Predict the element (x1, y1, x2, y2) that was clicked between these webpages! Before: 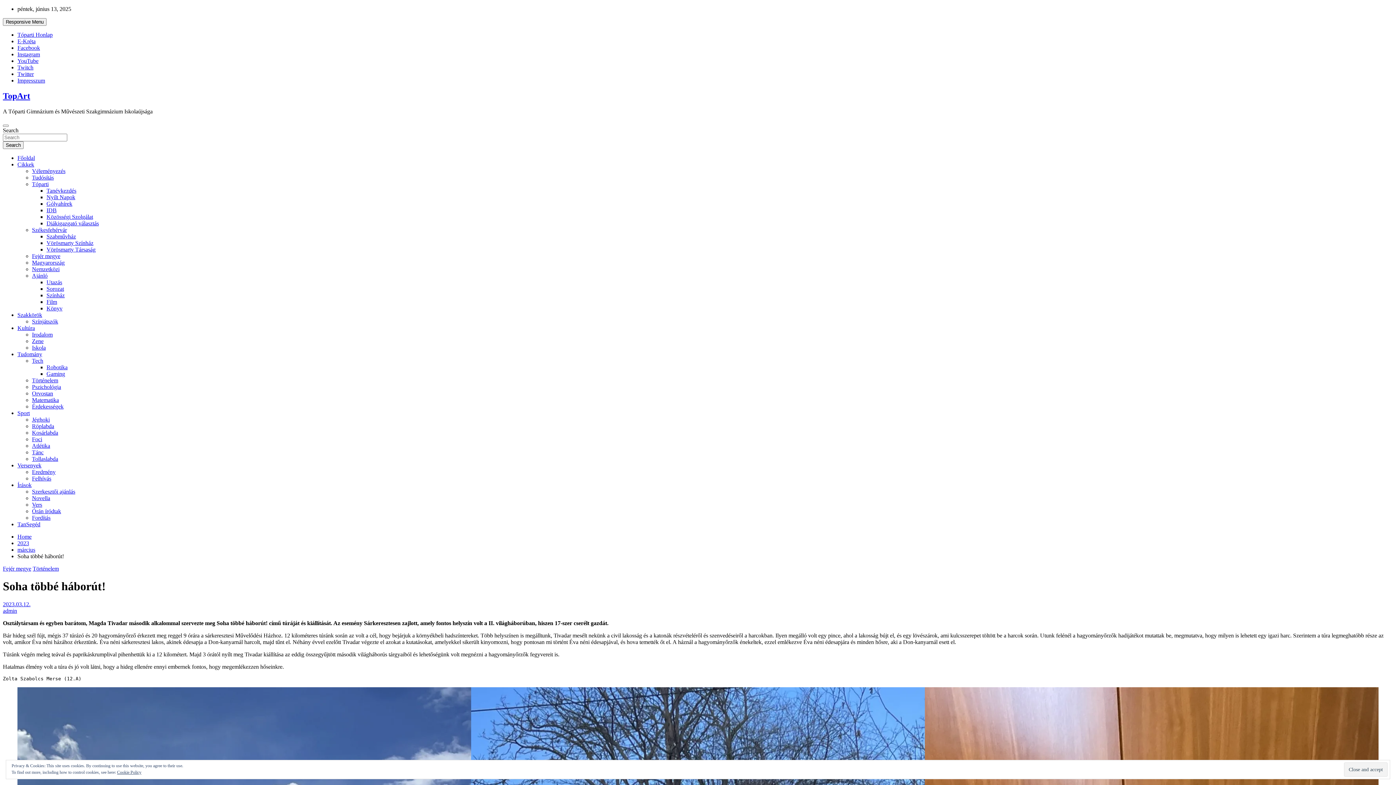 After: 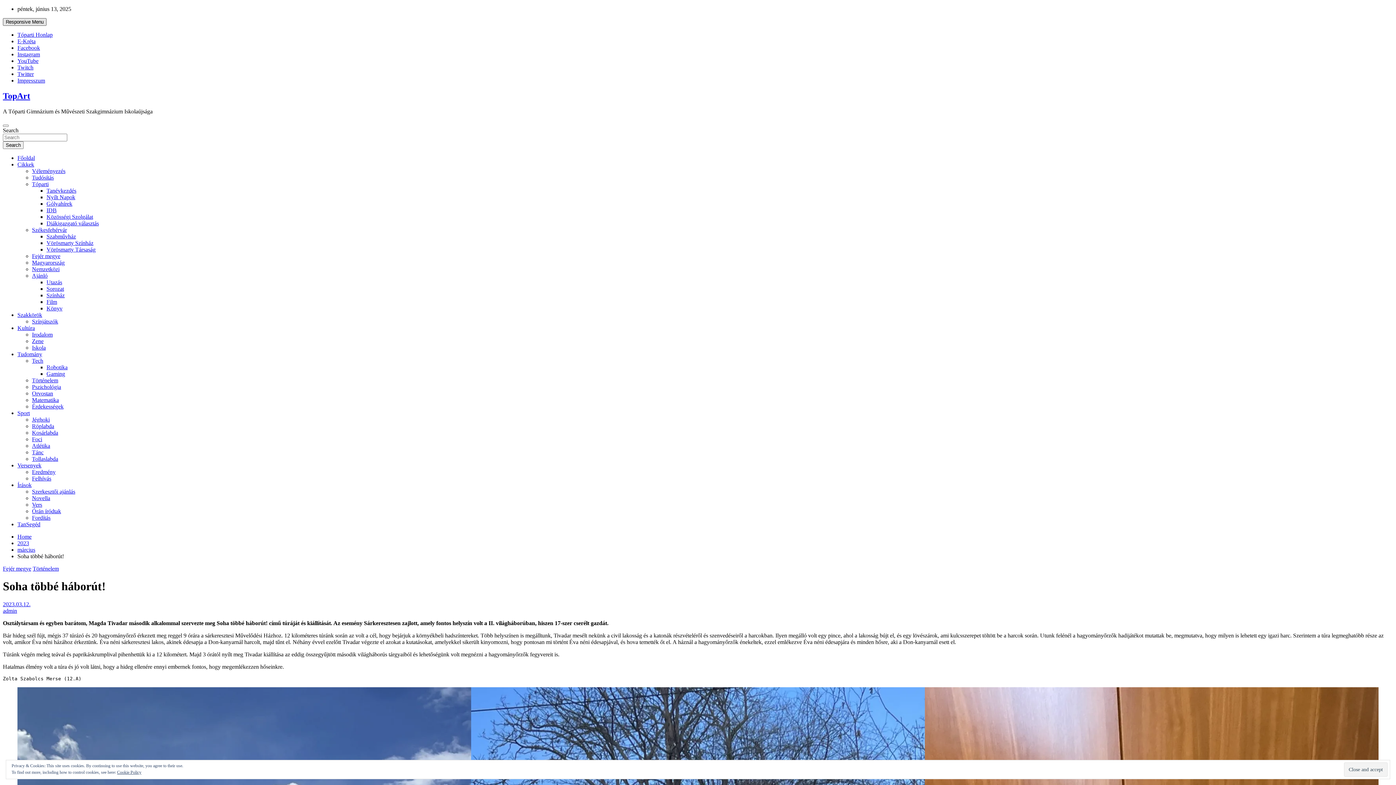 Action: bbox: (2, 18, 46, 25) label: Responsive Menu